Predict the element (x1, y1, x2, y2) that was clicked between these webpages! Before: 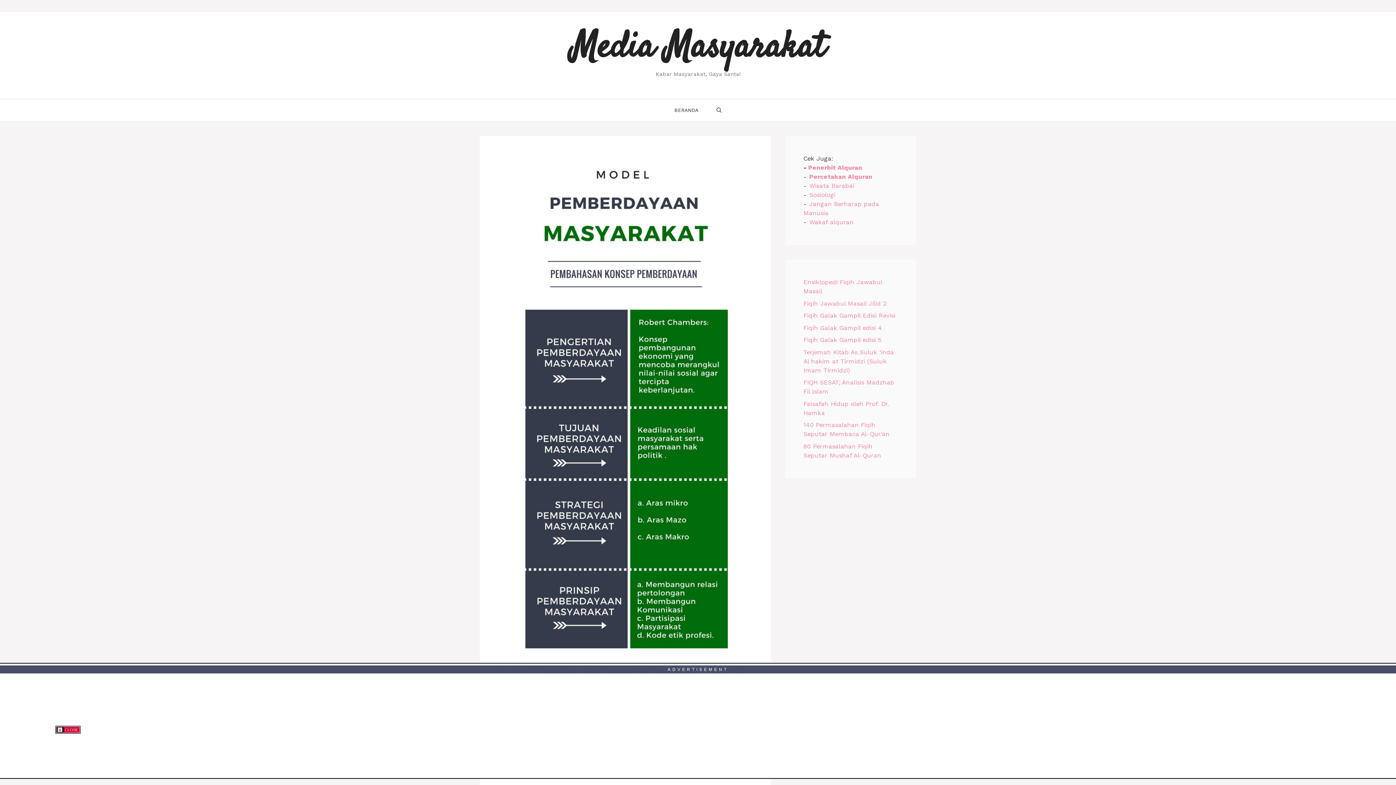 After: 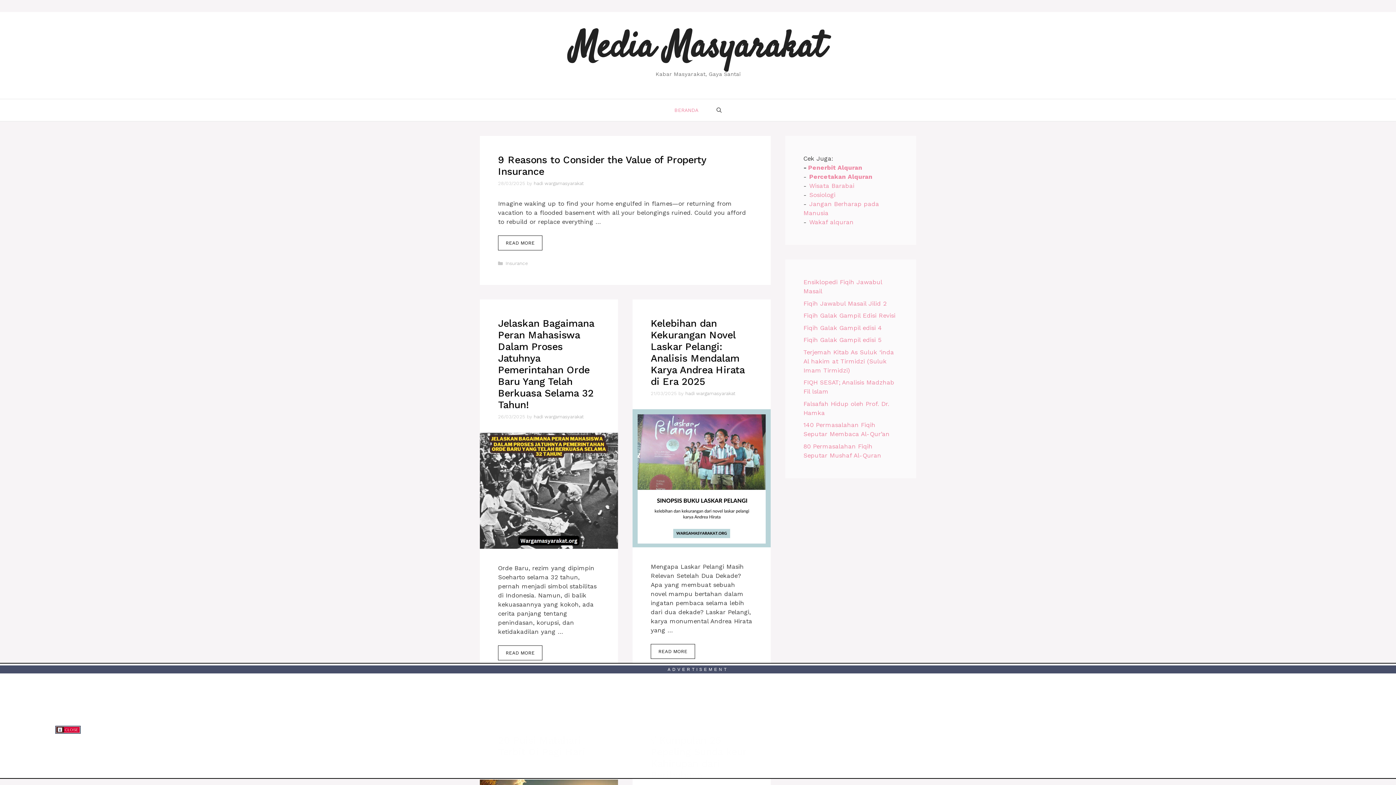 Action: bbox: (665, 99, 707, 121) label: BERANDA